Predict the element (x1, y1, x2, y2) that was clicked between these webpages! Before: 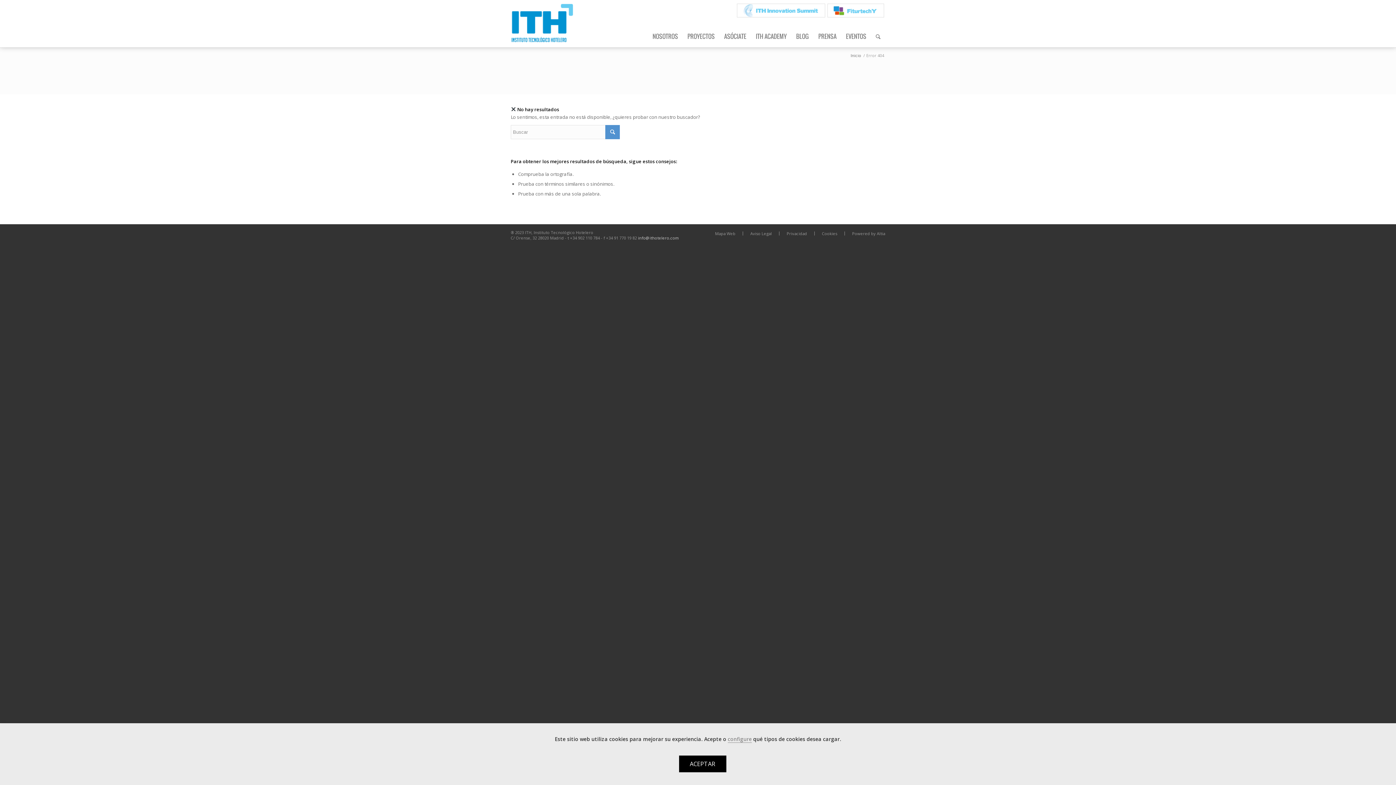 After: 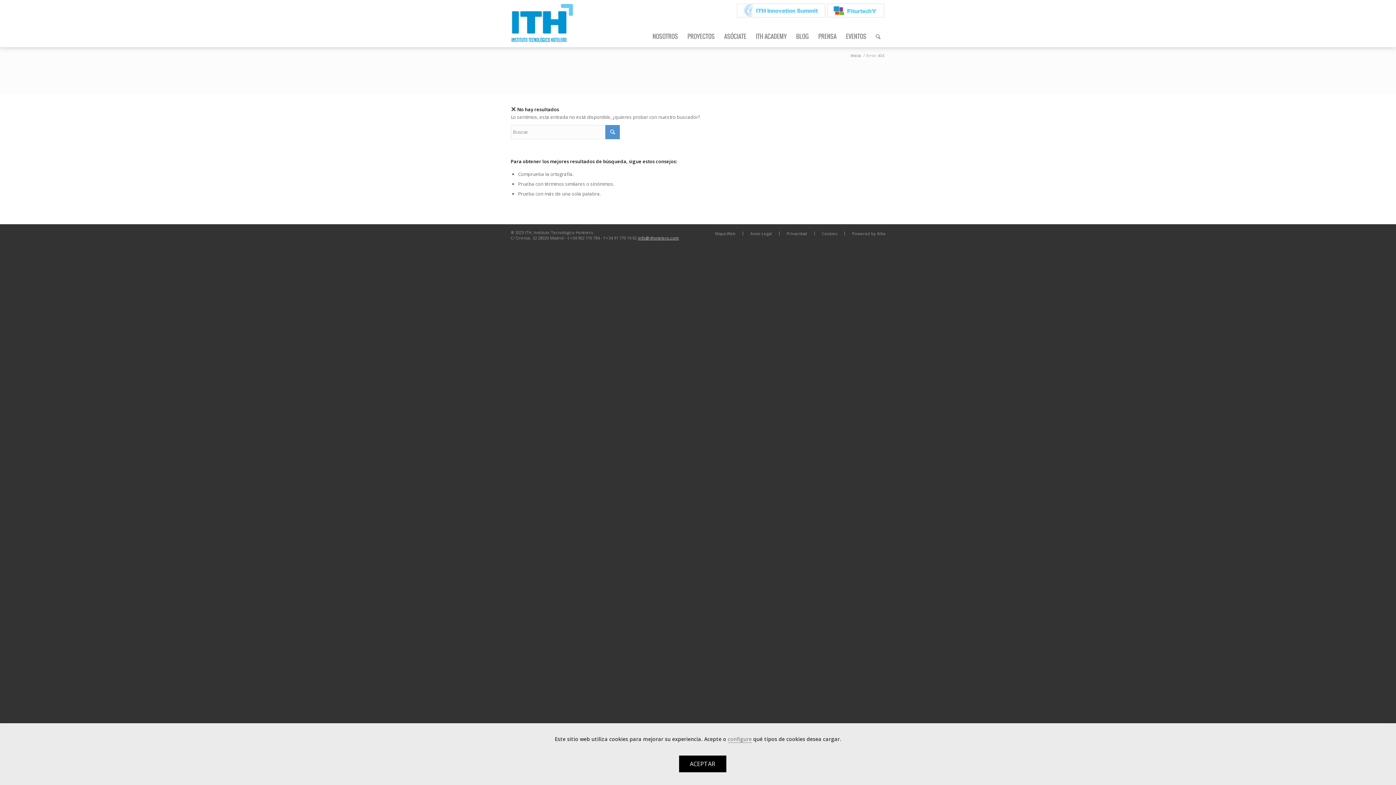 Action: label: info@ithotelero.com bbox: (638, 235, 679, 240)